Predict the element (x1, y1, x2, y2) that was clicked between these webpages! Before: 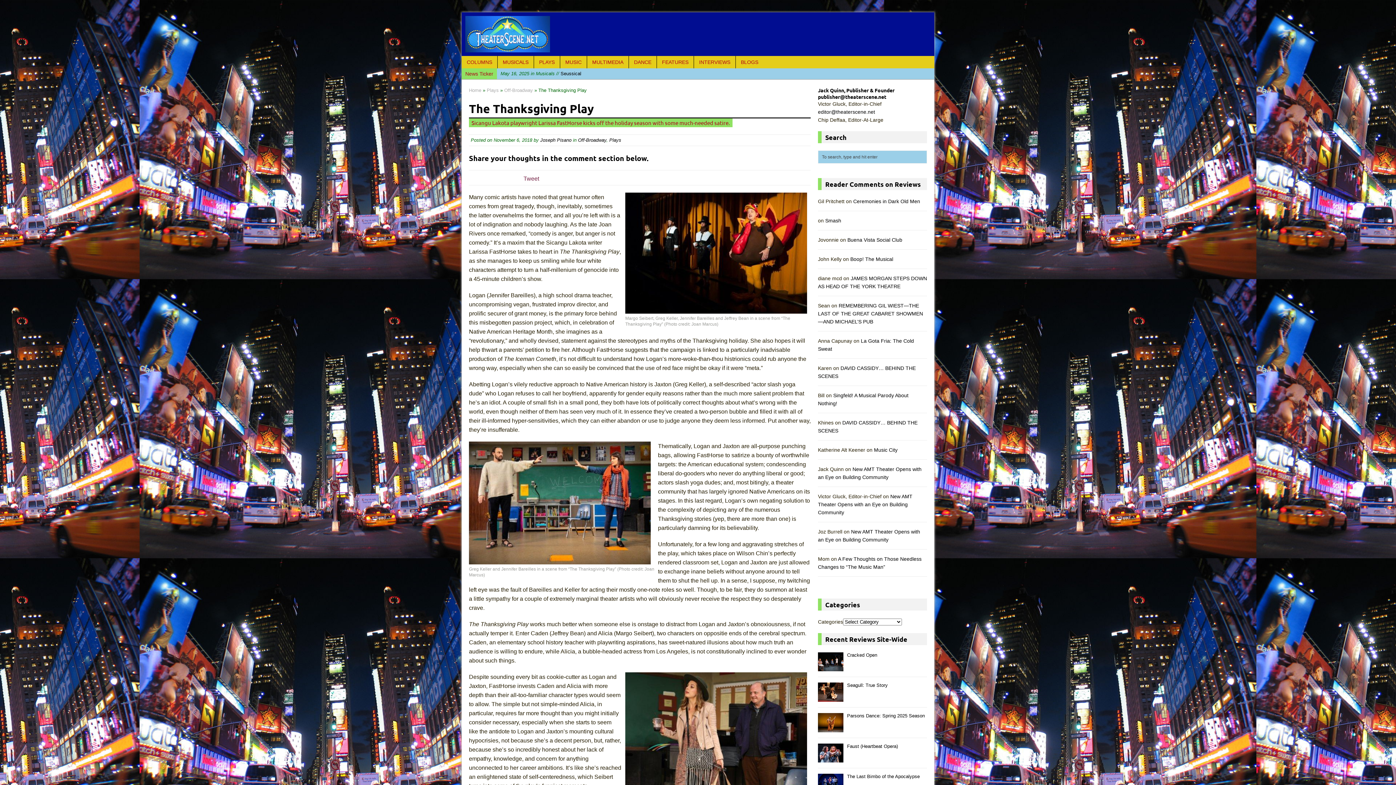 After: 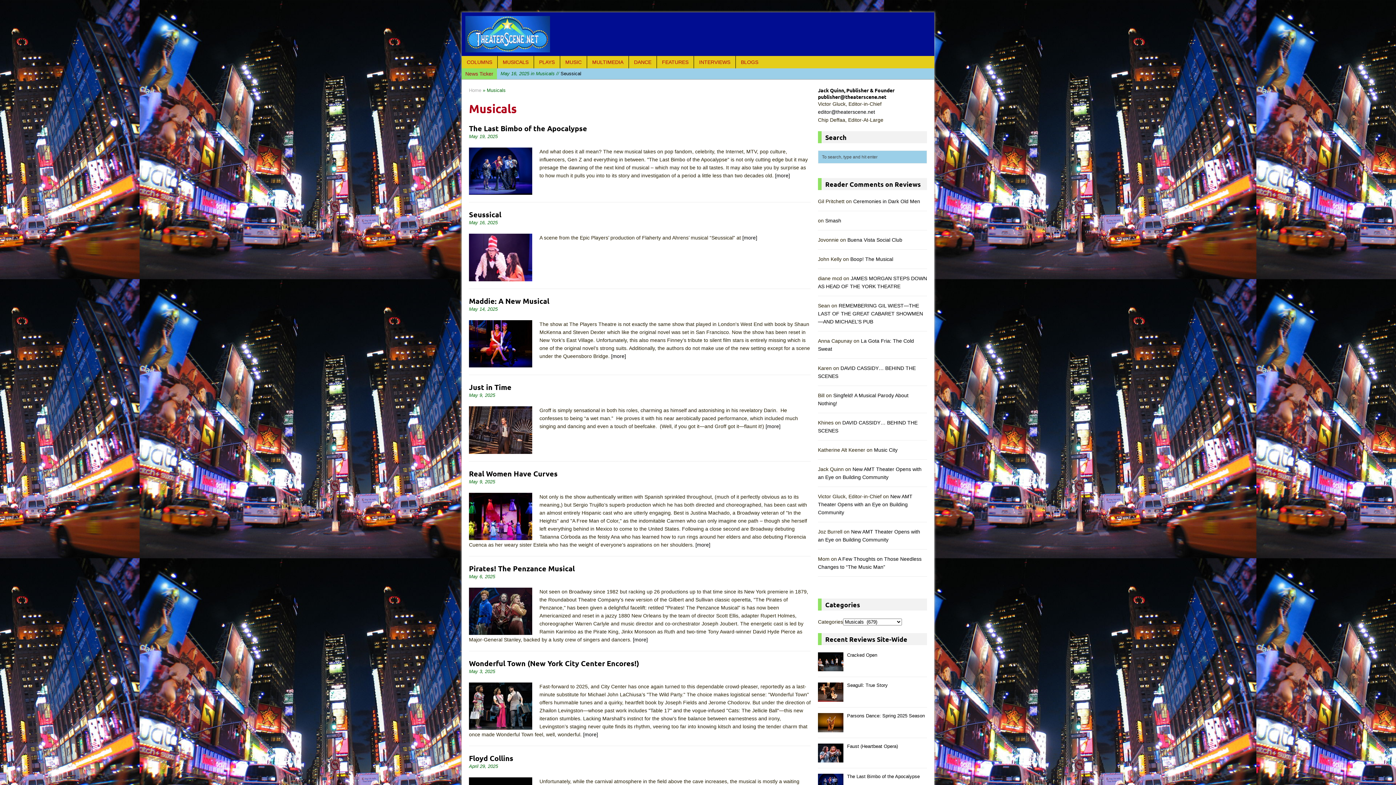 Action: label: MUSICALS bbox: (497, 56, 533, 68)